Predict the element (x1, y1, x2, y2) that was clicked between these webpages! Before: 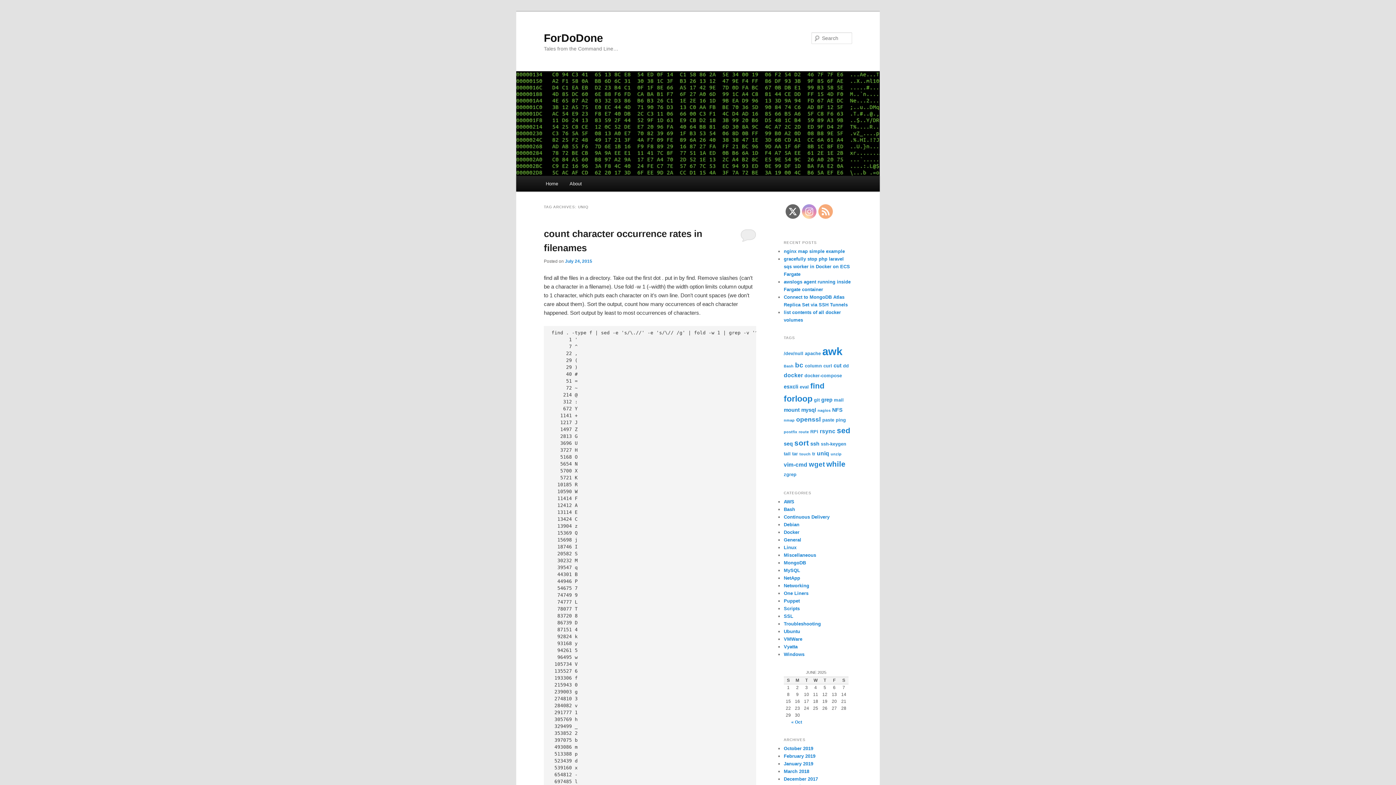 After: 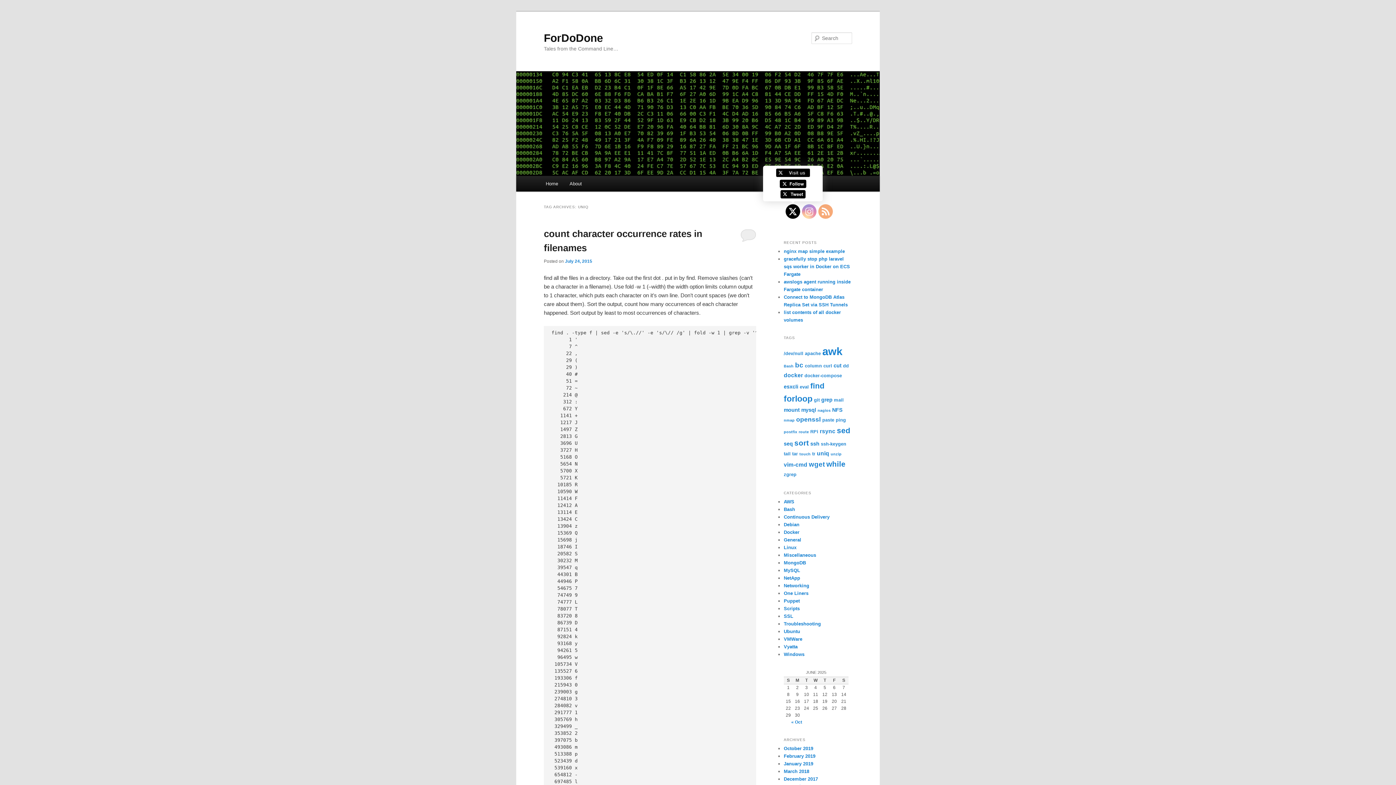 Action: bbox: (785, 204, 800, 219)